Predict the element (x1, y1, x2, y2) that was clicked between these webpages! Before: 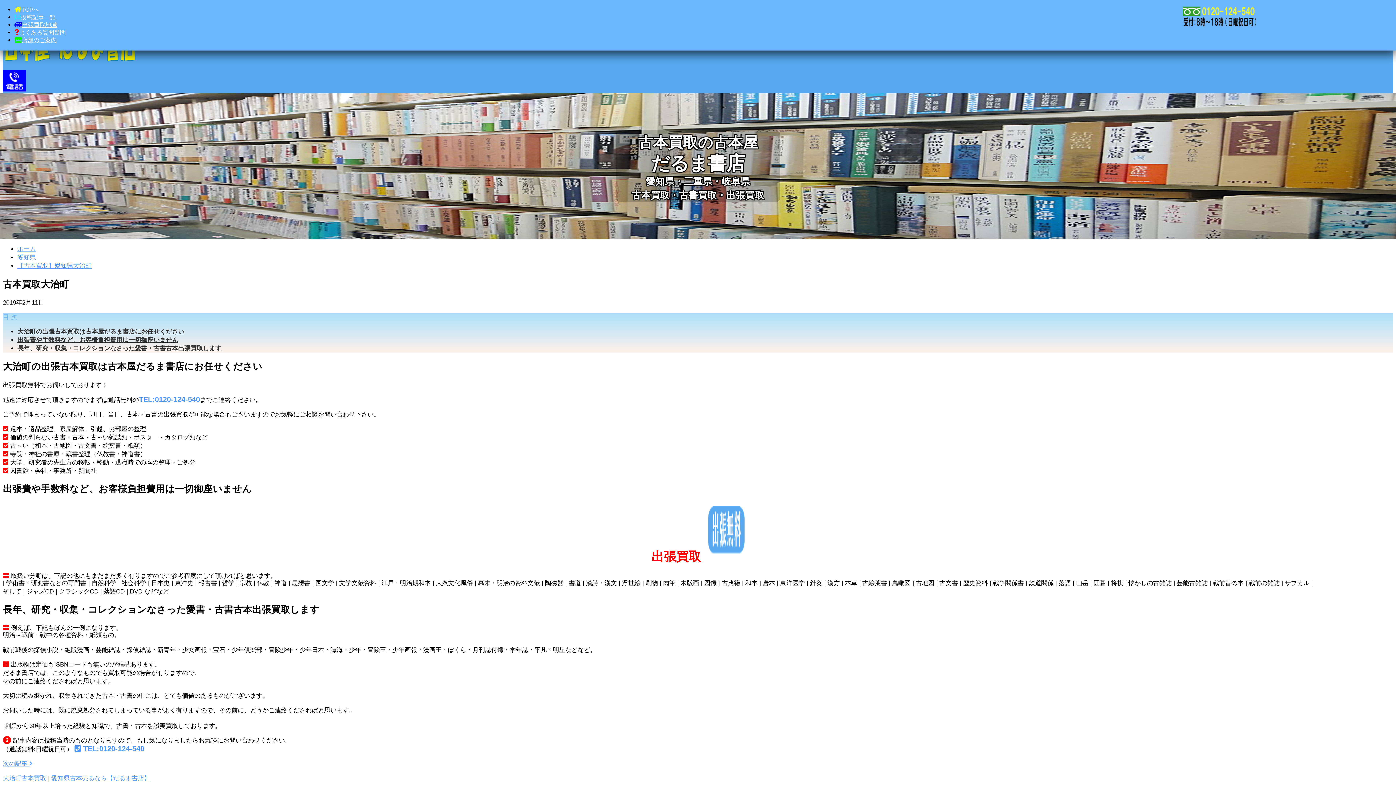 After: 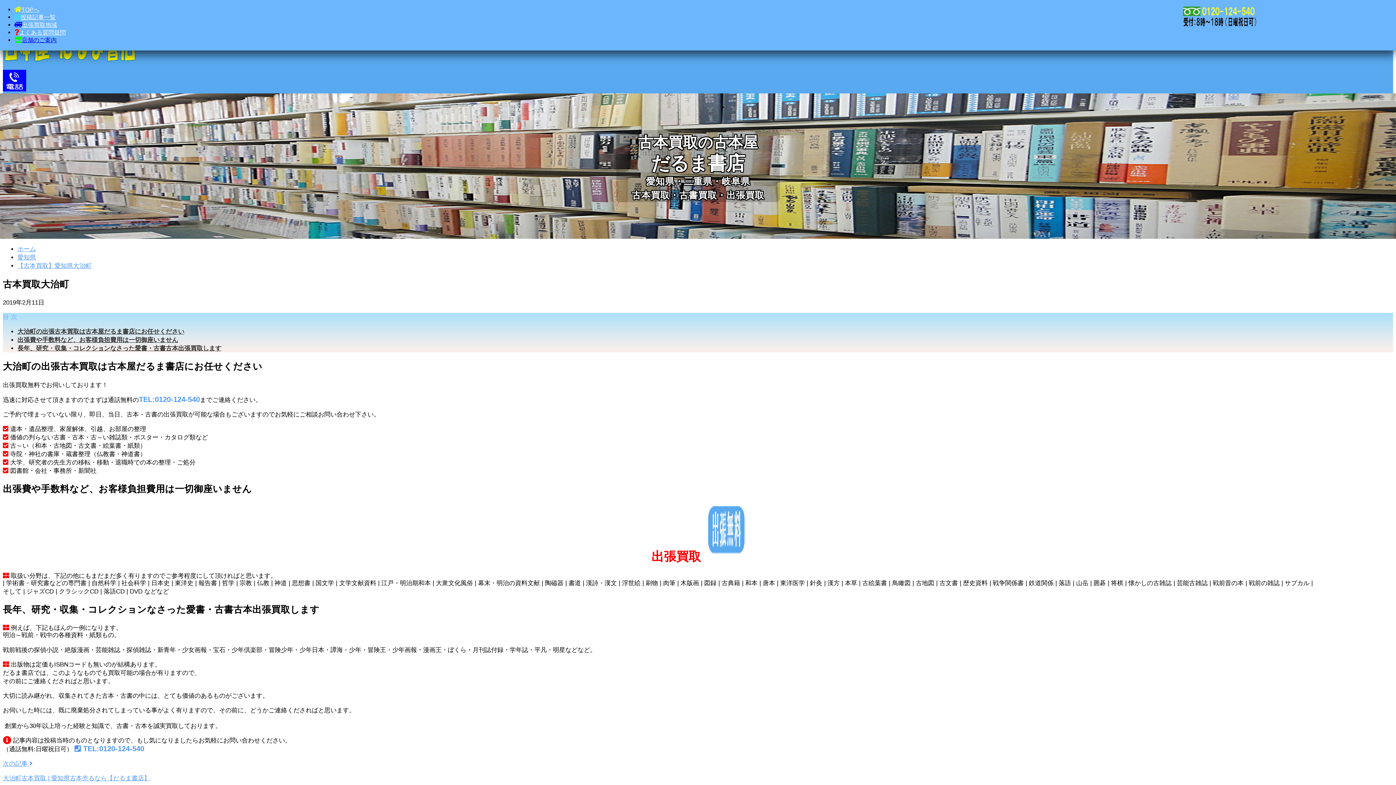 Action: bbox: (14, 36, 56, 43) label: 店舗のご案内